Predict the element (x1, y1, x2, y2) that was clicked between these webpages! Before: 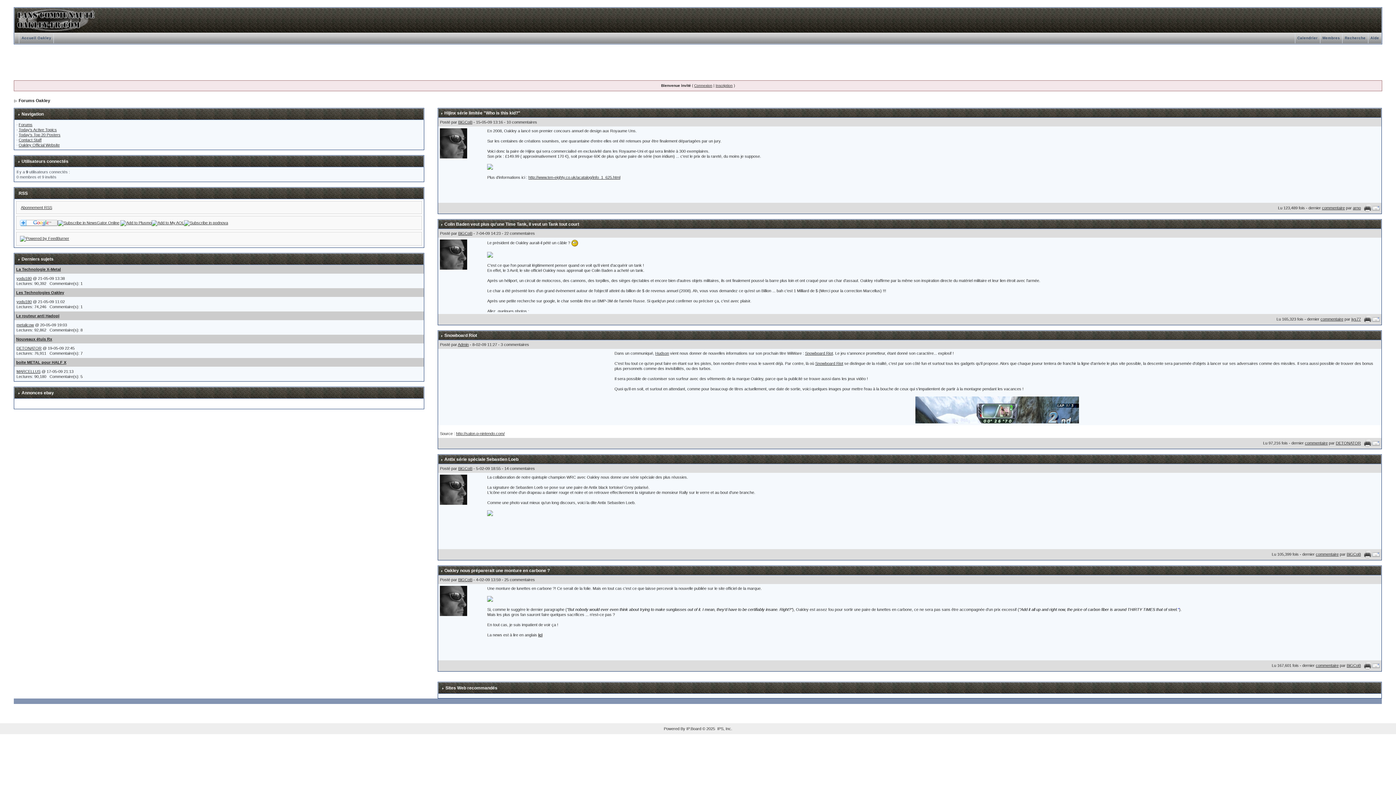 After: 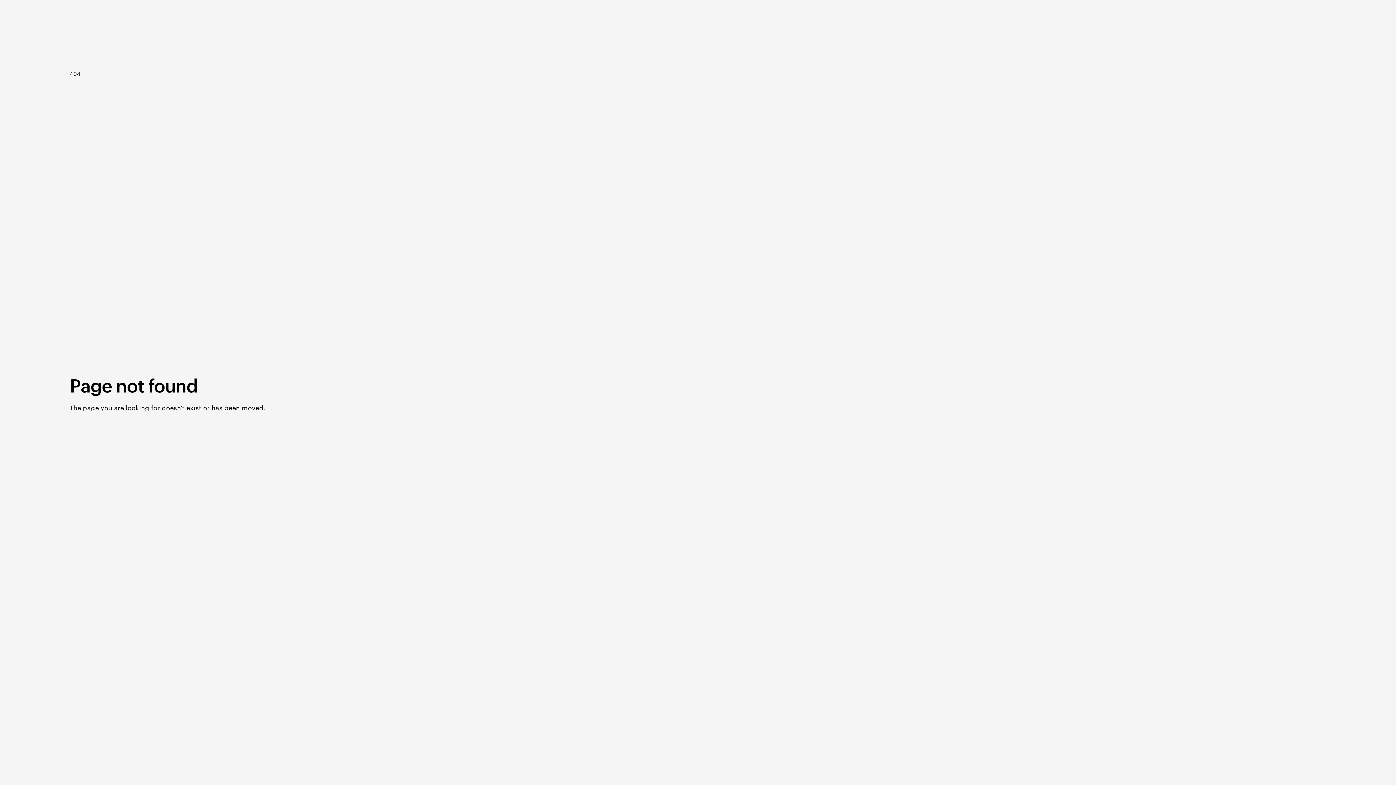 Action: bbox: (120, 220, 151, 224)